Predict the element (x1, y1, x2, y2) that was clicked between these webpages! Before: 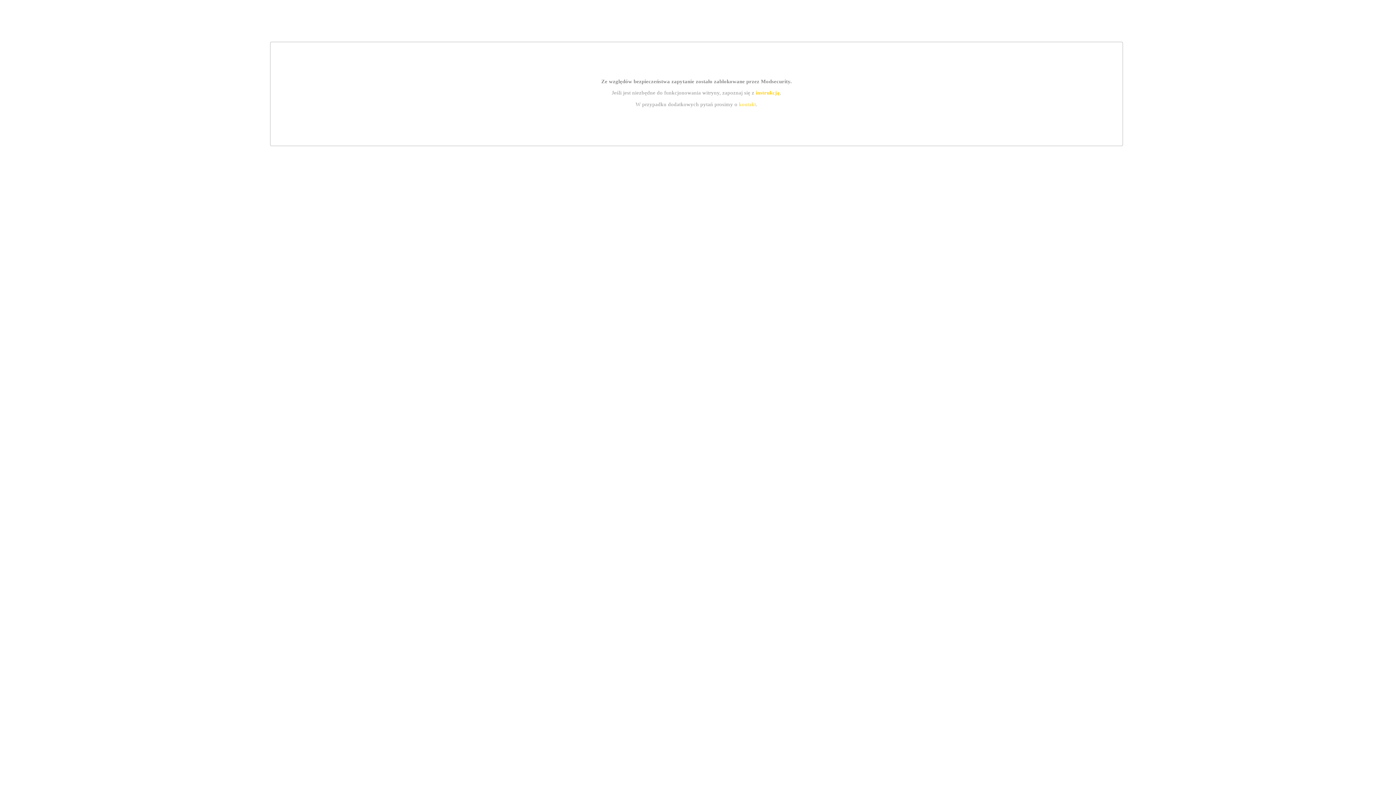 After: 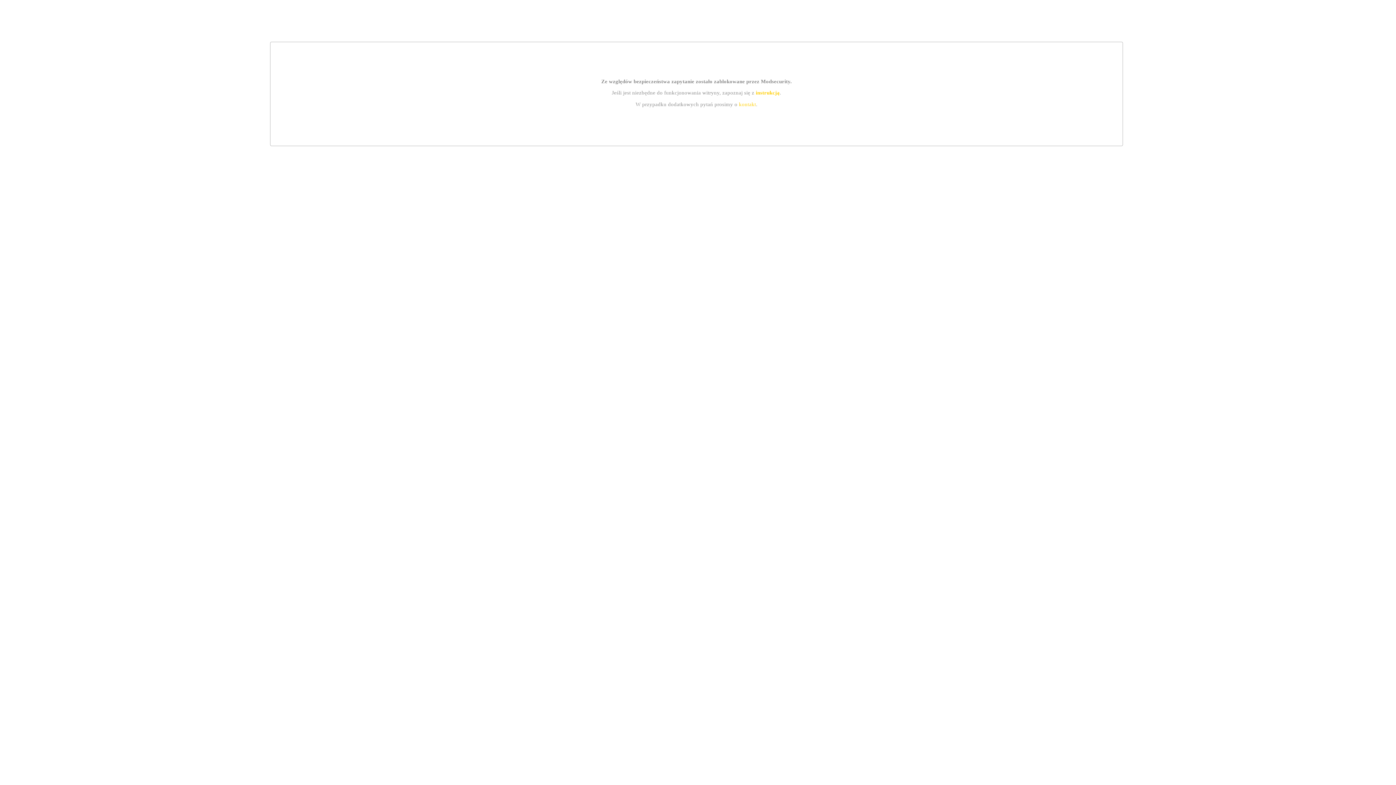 Action: bbox: (755, 89, 779, 95) label: instrukcją